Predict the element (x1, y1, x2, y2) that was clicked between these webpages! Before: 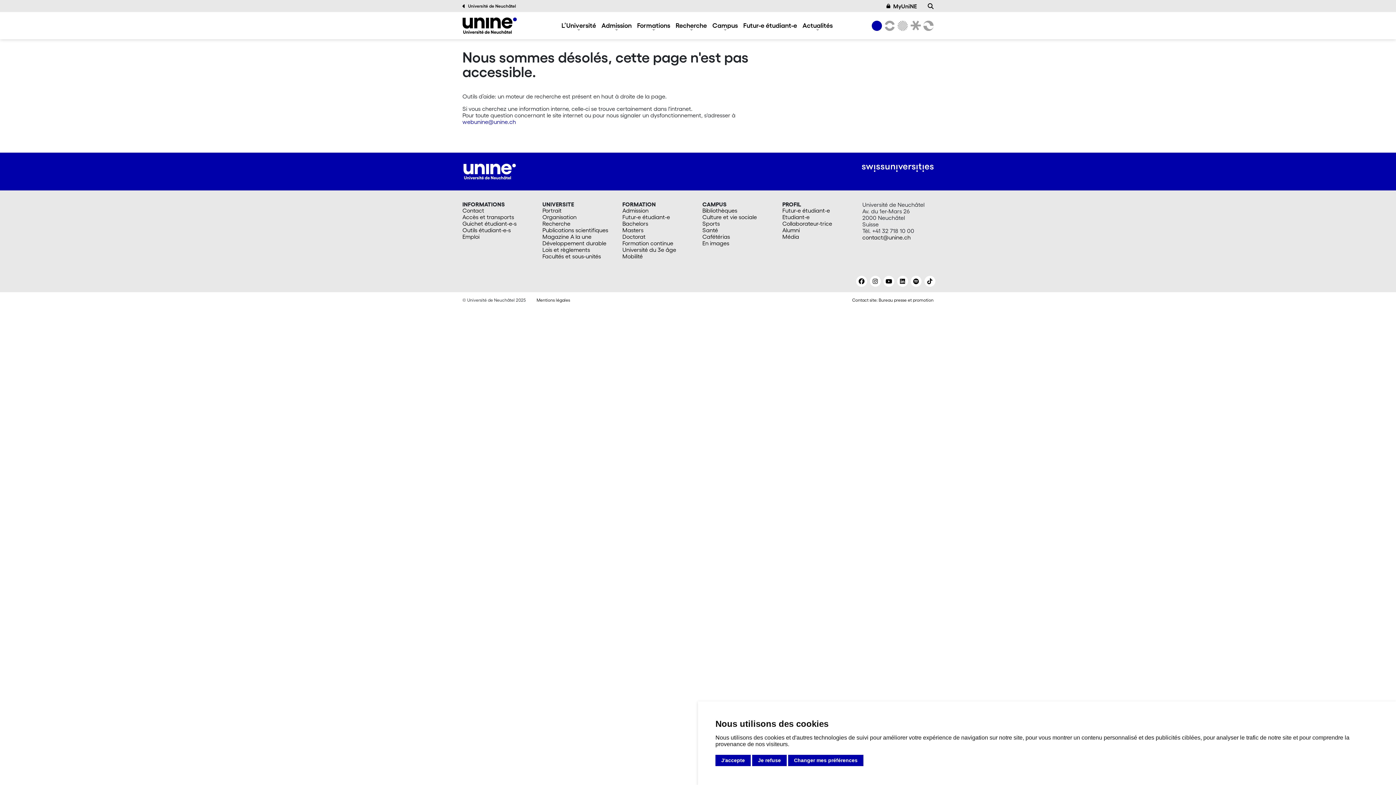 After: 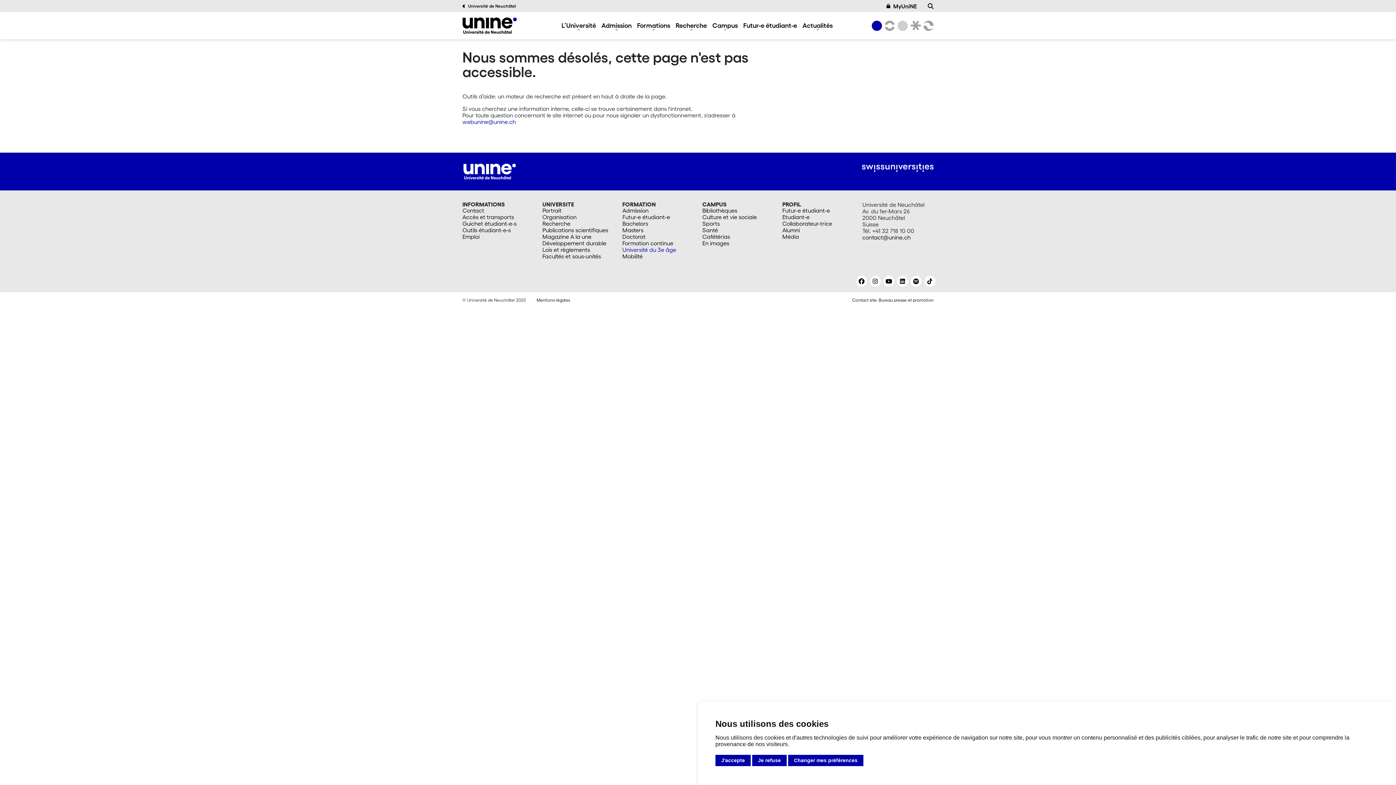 Action: bbox: (622, 246, 693, 253) label: Université du 3e âge